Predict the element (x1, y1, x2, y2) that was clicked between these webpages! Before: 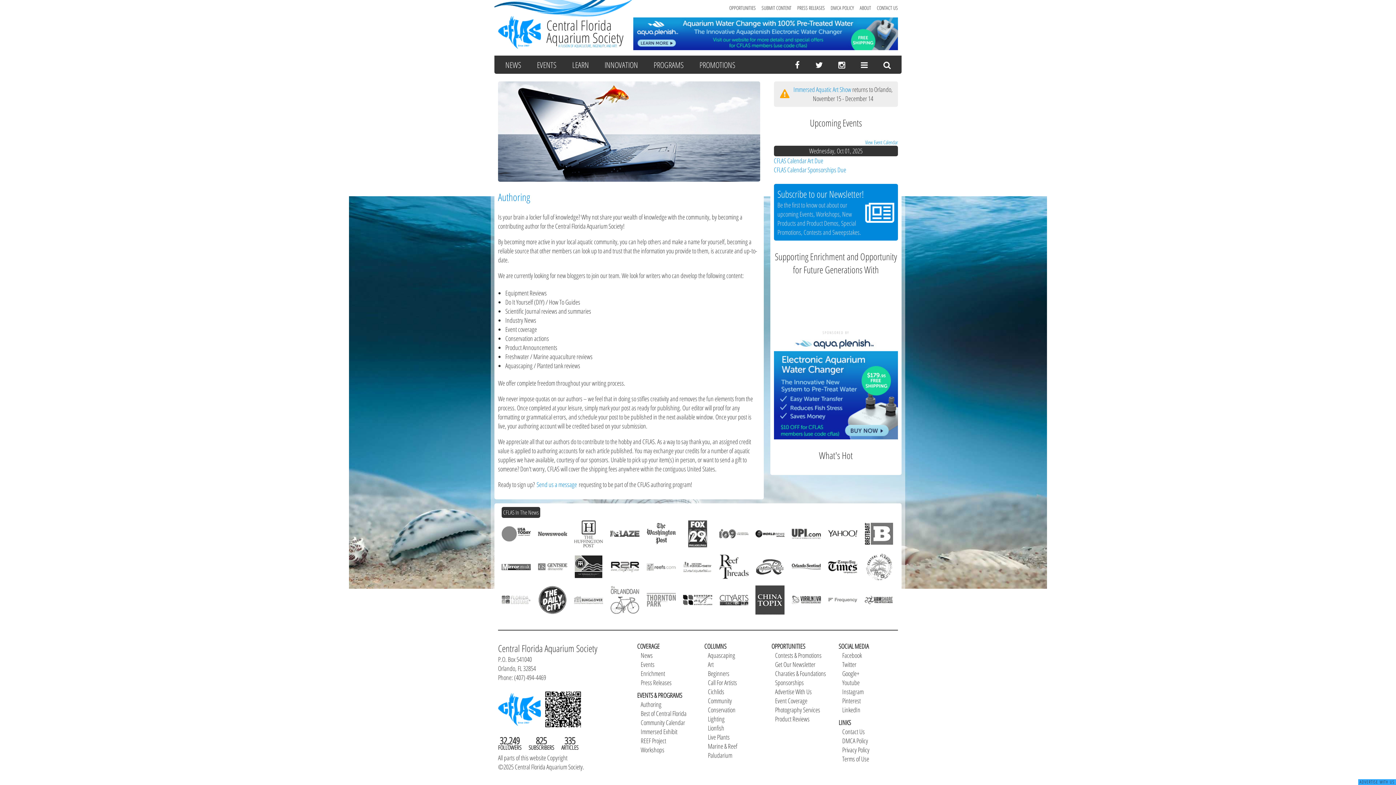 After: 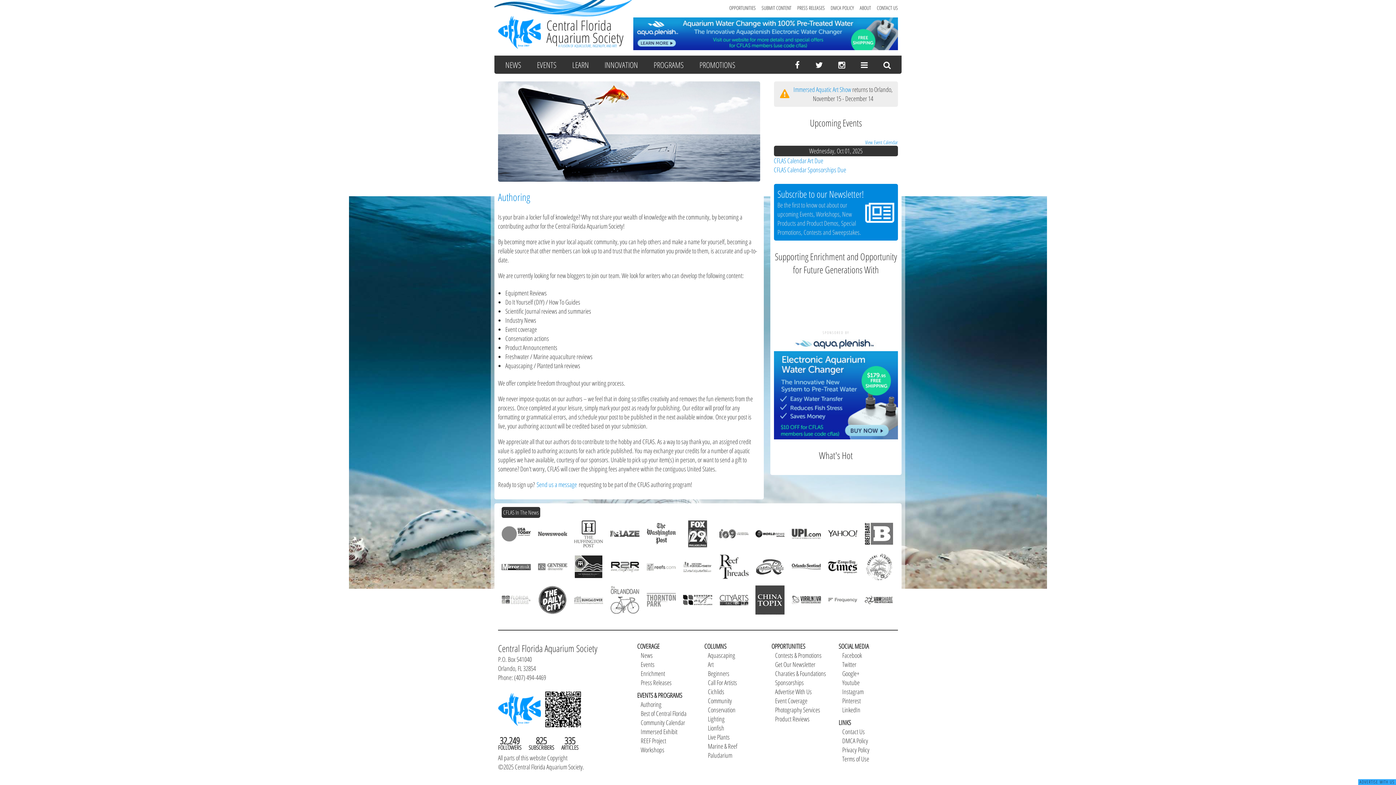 Action: bbox: (864, 585, 893, 615)